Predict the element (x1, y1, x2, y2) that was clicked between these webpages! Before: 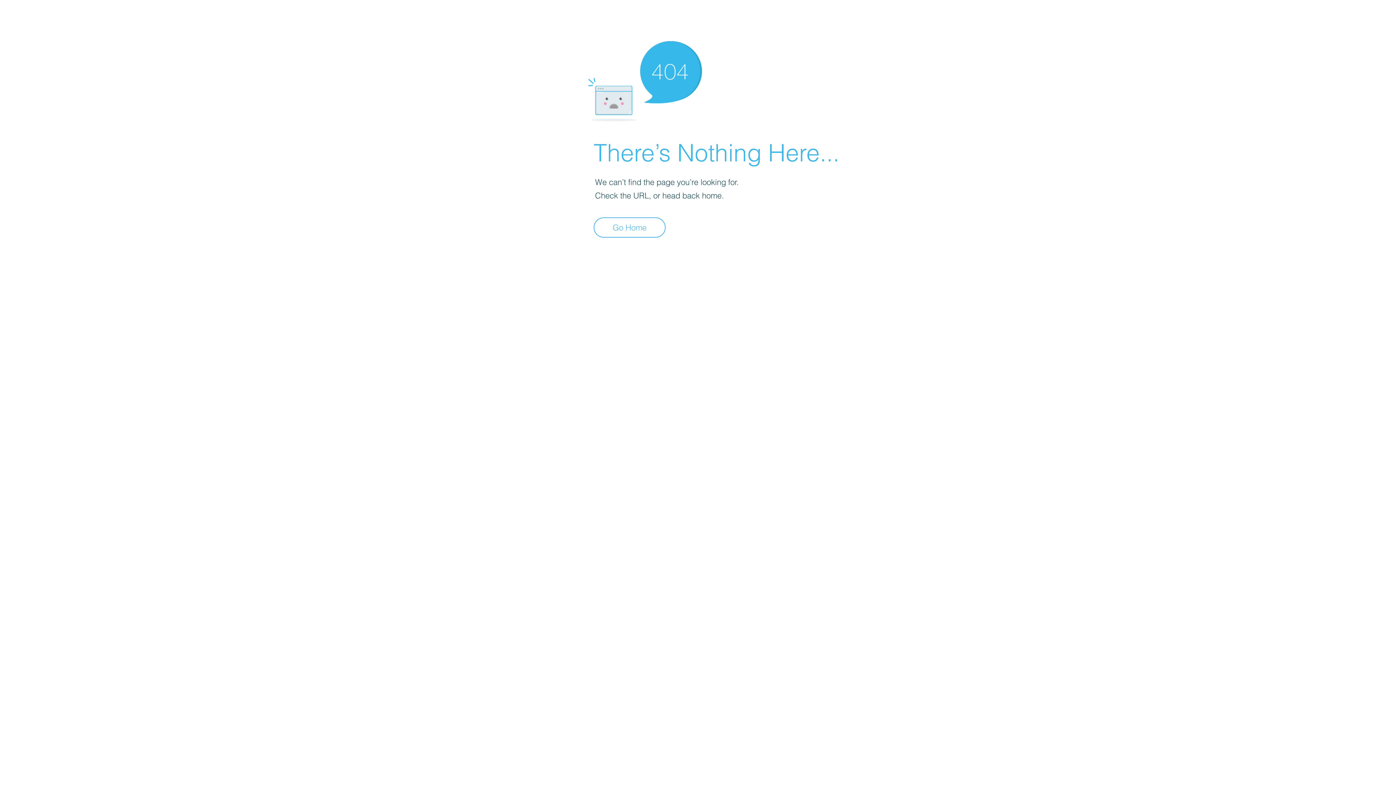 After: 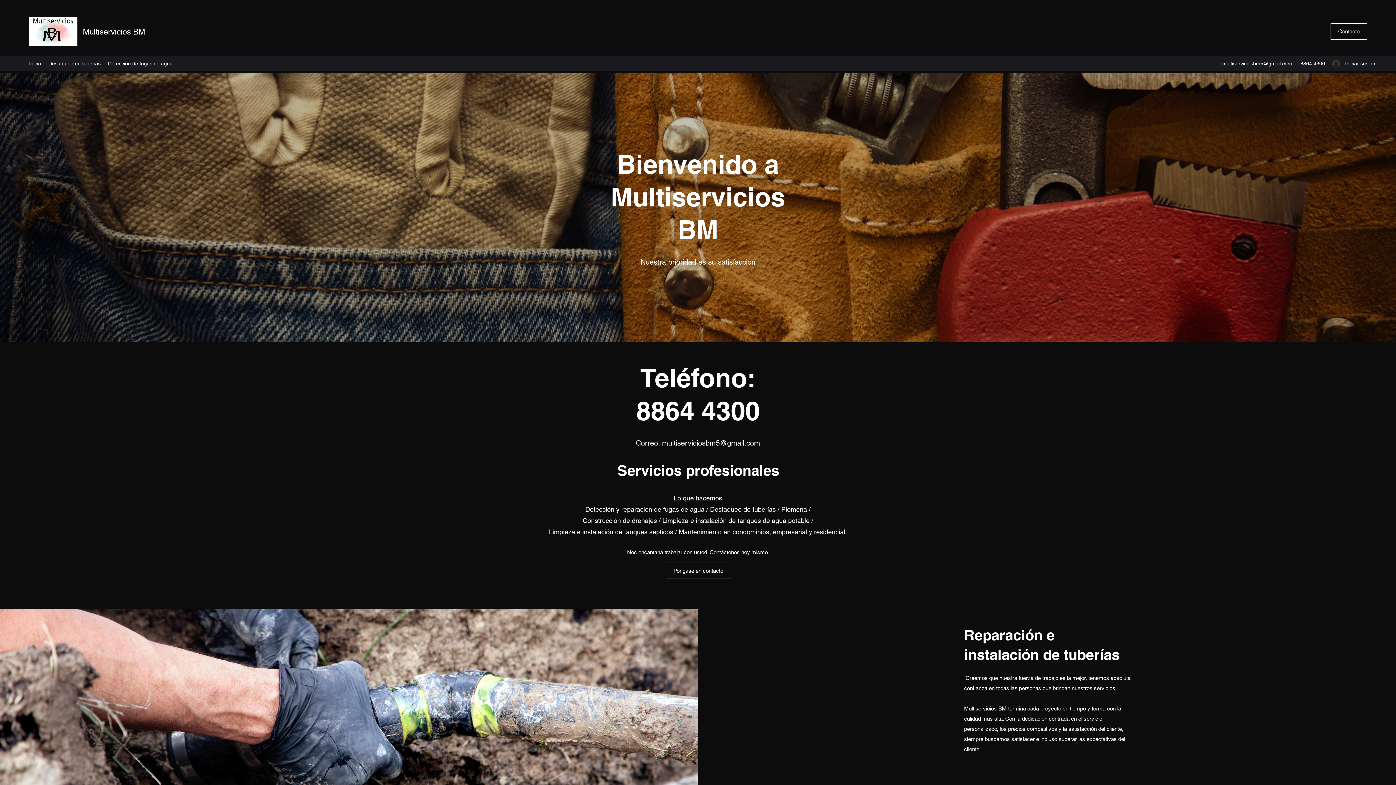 Action: label: Go Home bbox: (593, 217, 665, 237)